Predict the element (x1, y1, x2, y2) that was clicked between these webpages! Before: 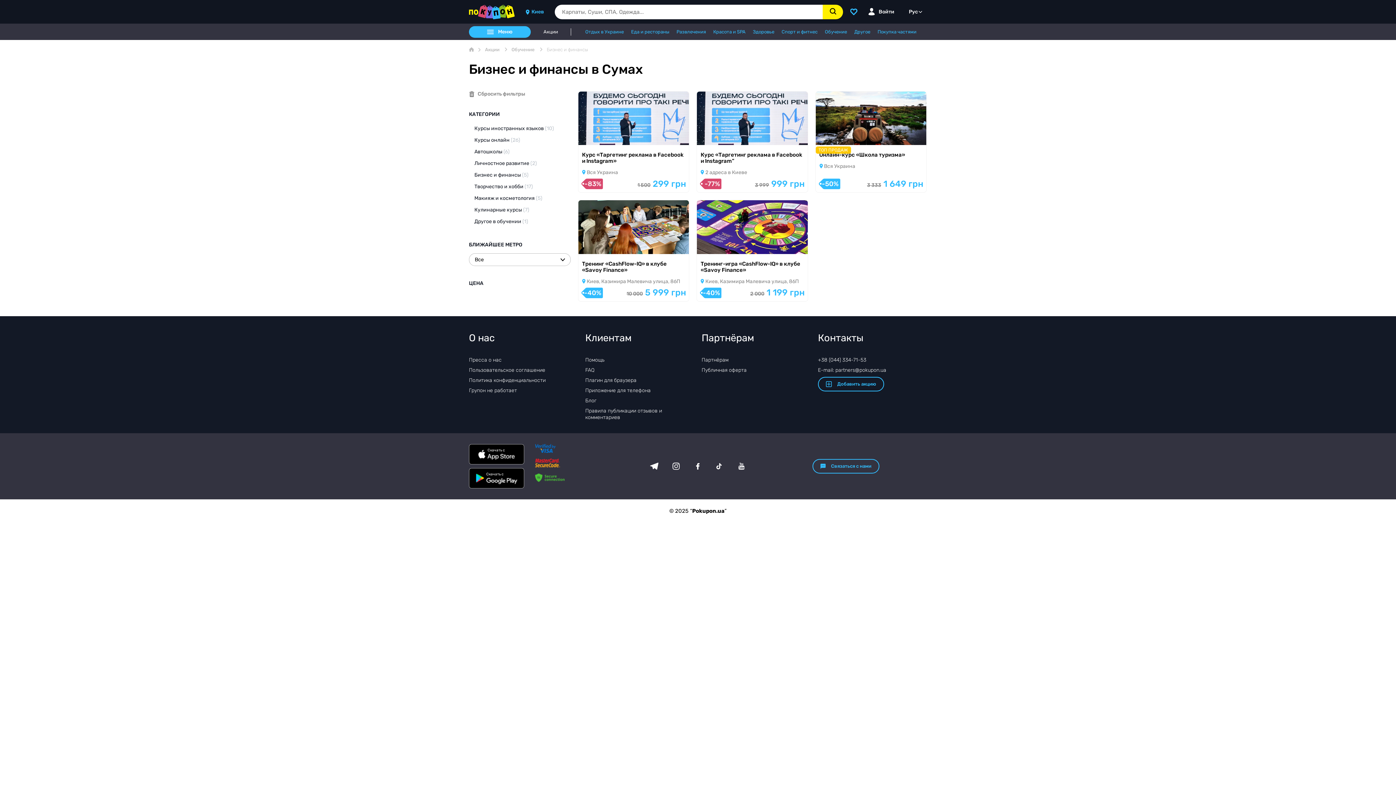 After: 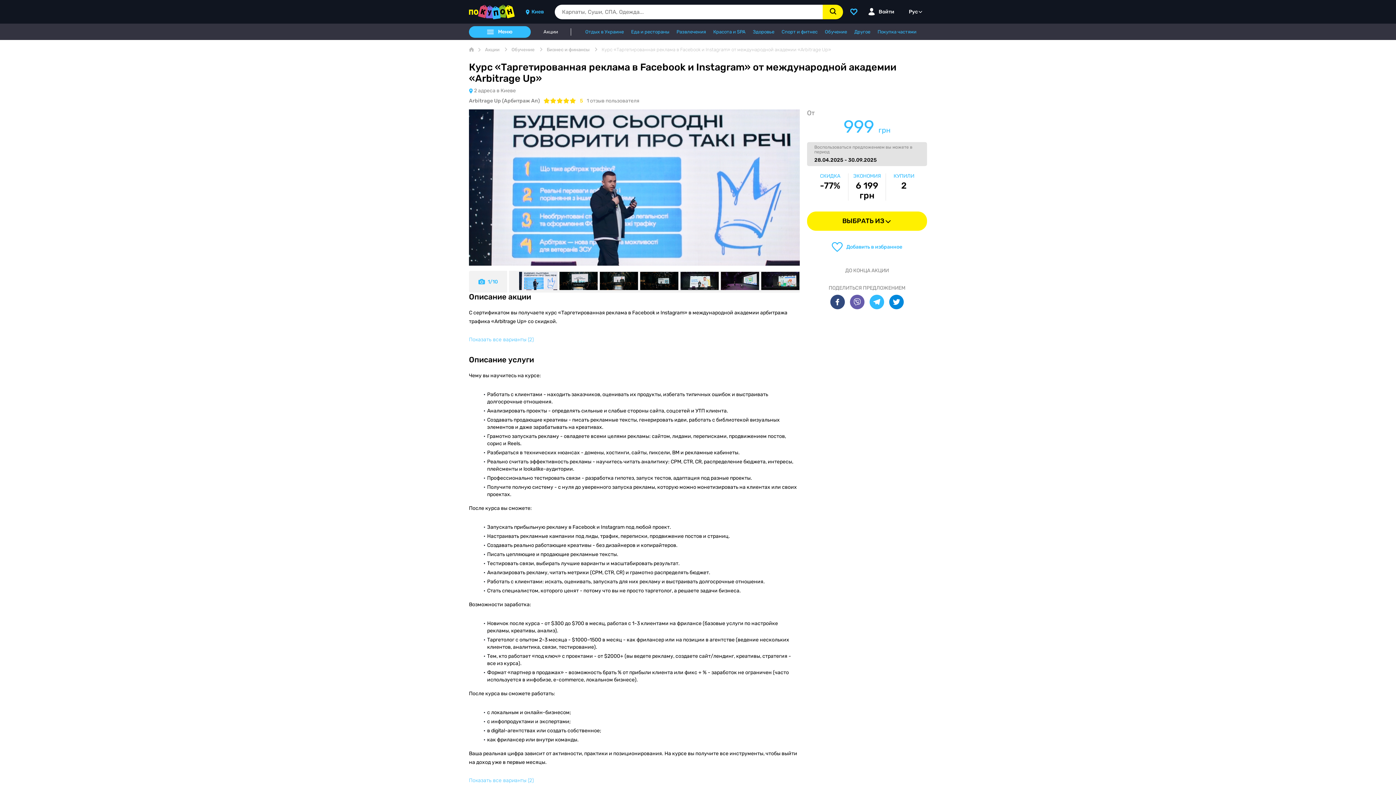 Action: bbox: (751, 149, 760, 158)